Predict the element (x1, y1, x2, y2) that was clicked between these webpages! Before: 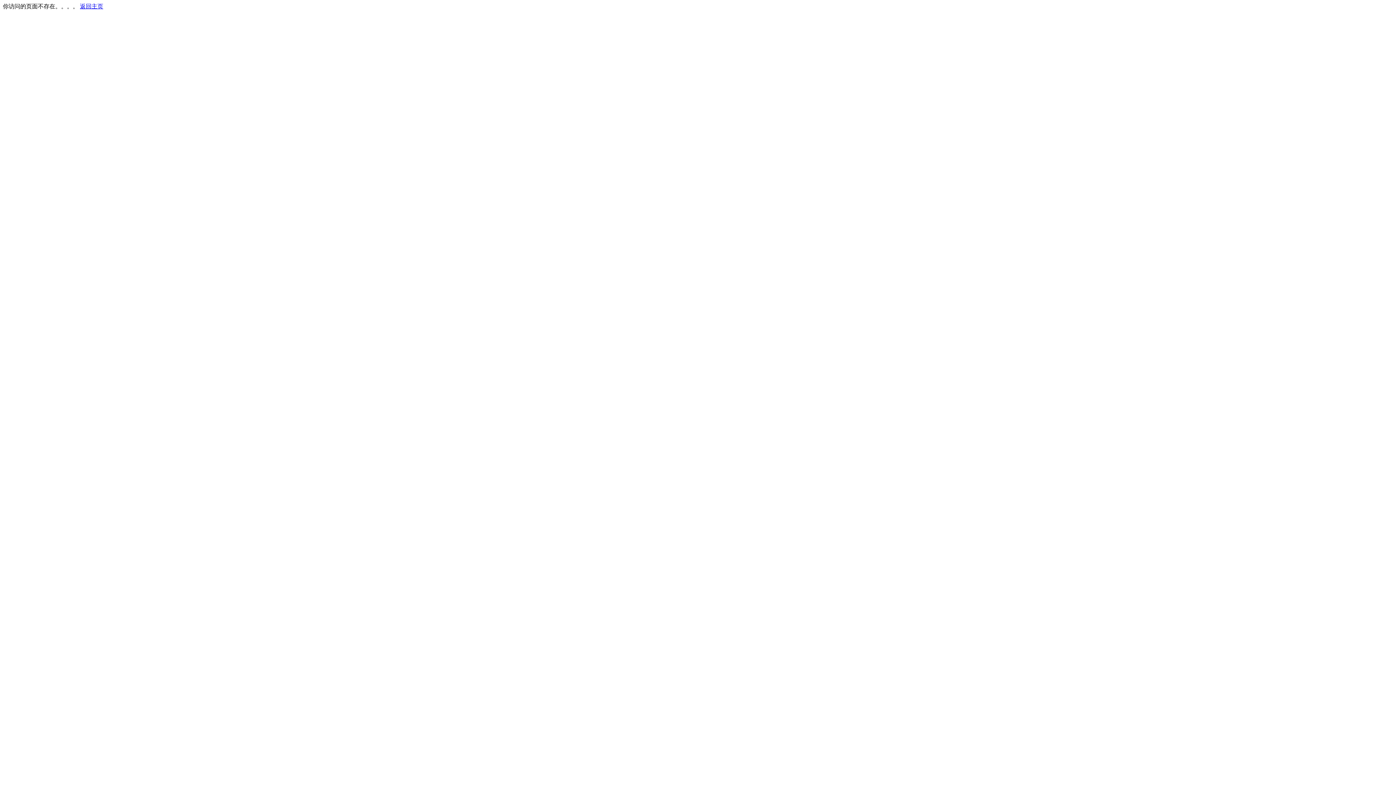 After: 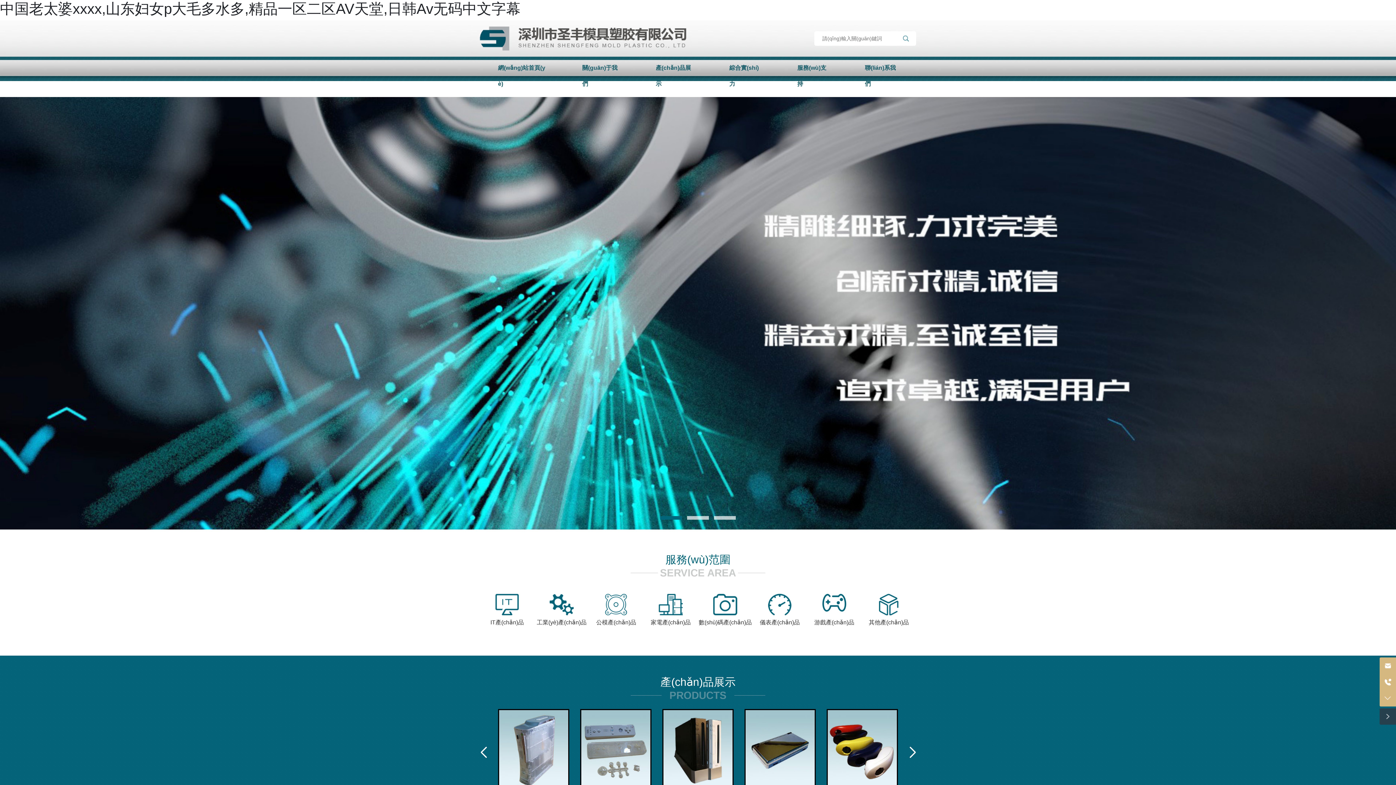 Action: label: 返回主页 bbox: (80, 3, 103, 9)